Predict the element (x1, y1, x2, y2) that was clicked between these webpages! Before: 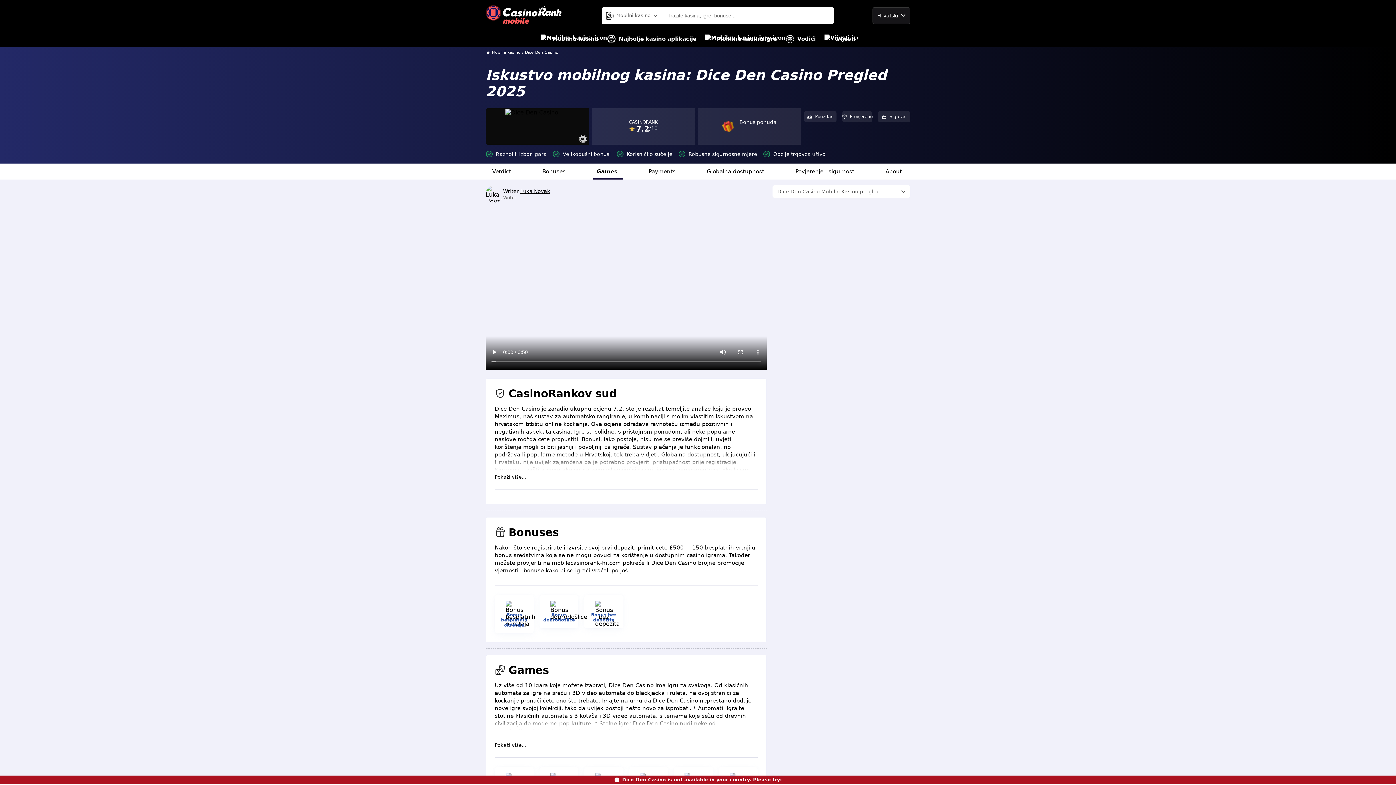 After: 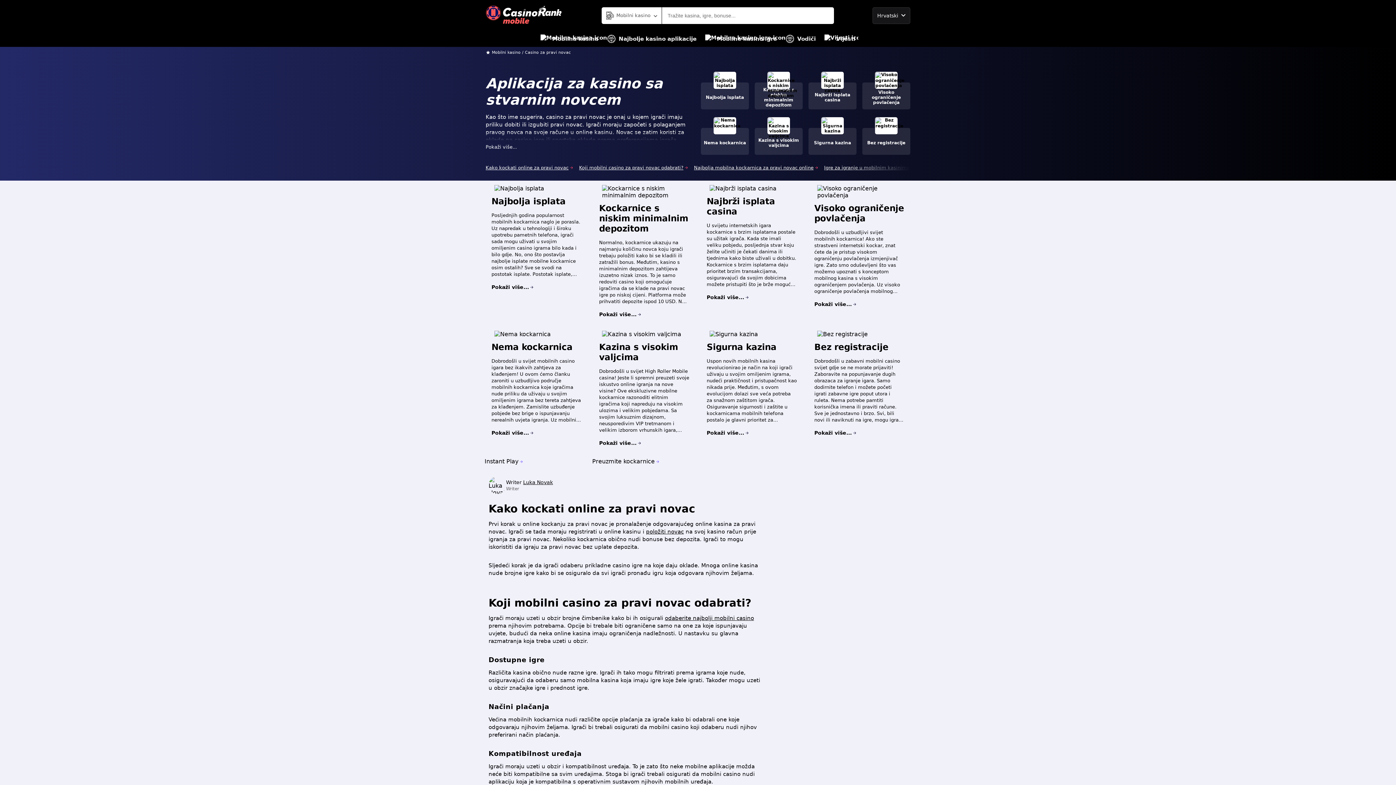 Action: bbox: (607, 30, 696, 46) label: Najbolje kasino aplikacije